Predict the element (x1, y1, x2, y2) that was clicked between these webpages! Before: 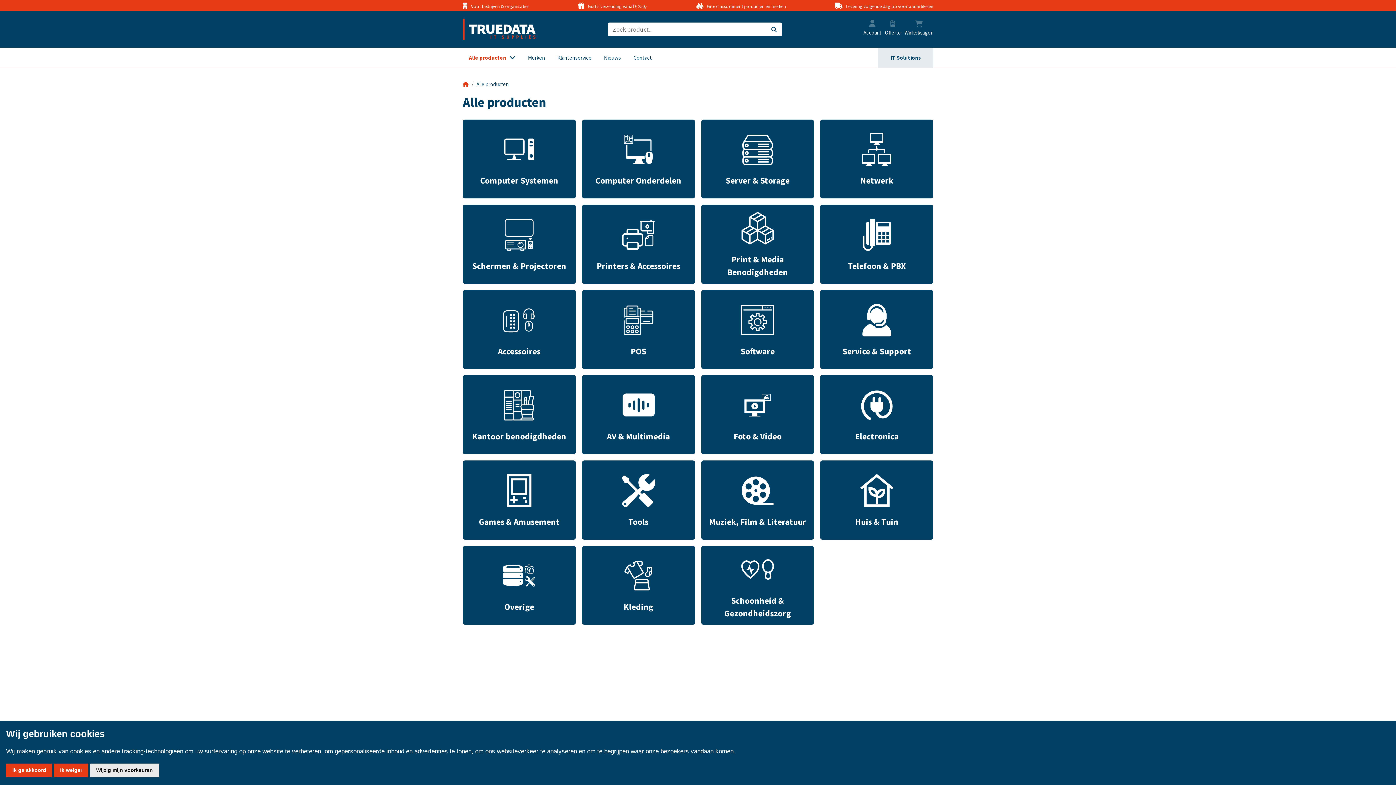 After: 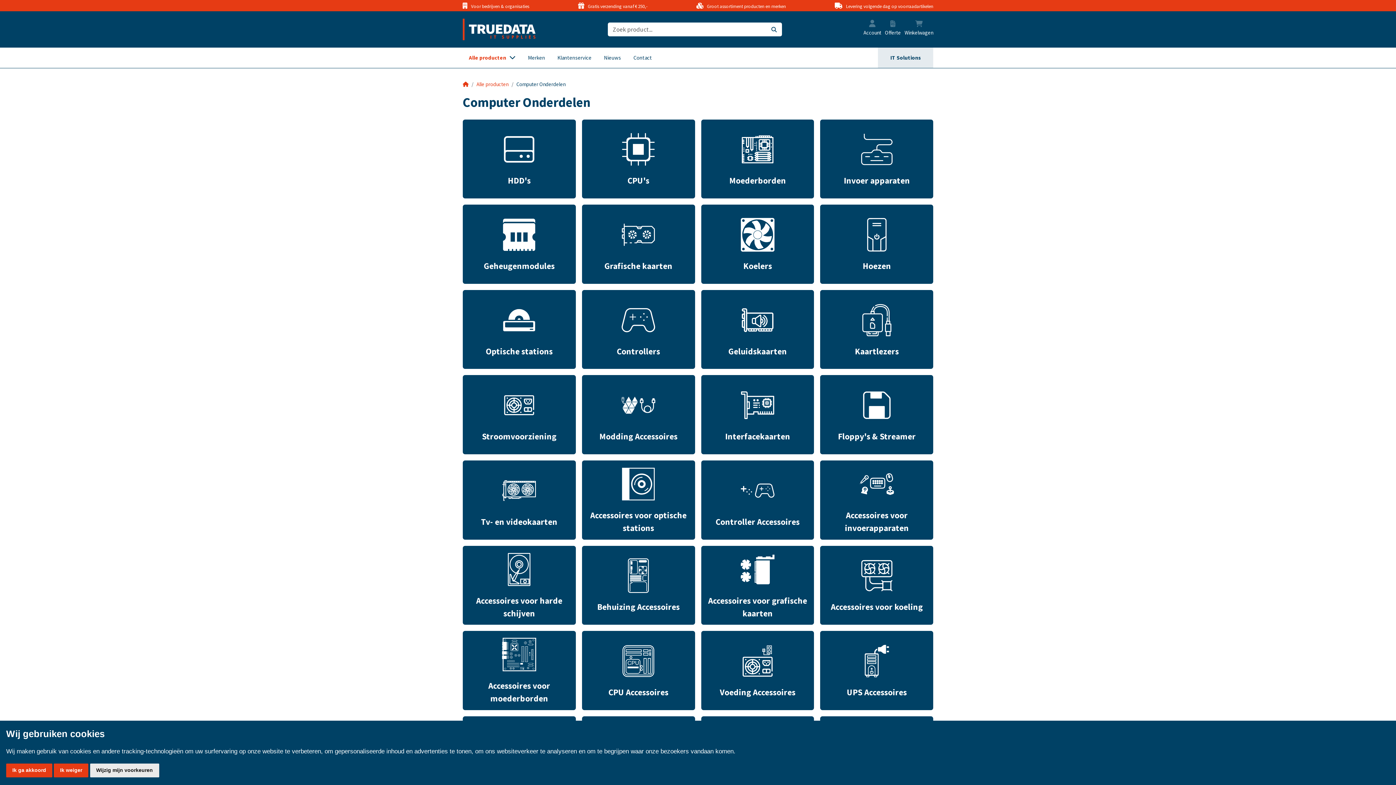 Action: bbox: (582, 119, 695, 198) label: Computer Onderdelen